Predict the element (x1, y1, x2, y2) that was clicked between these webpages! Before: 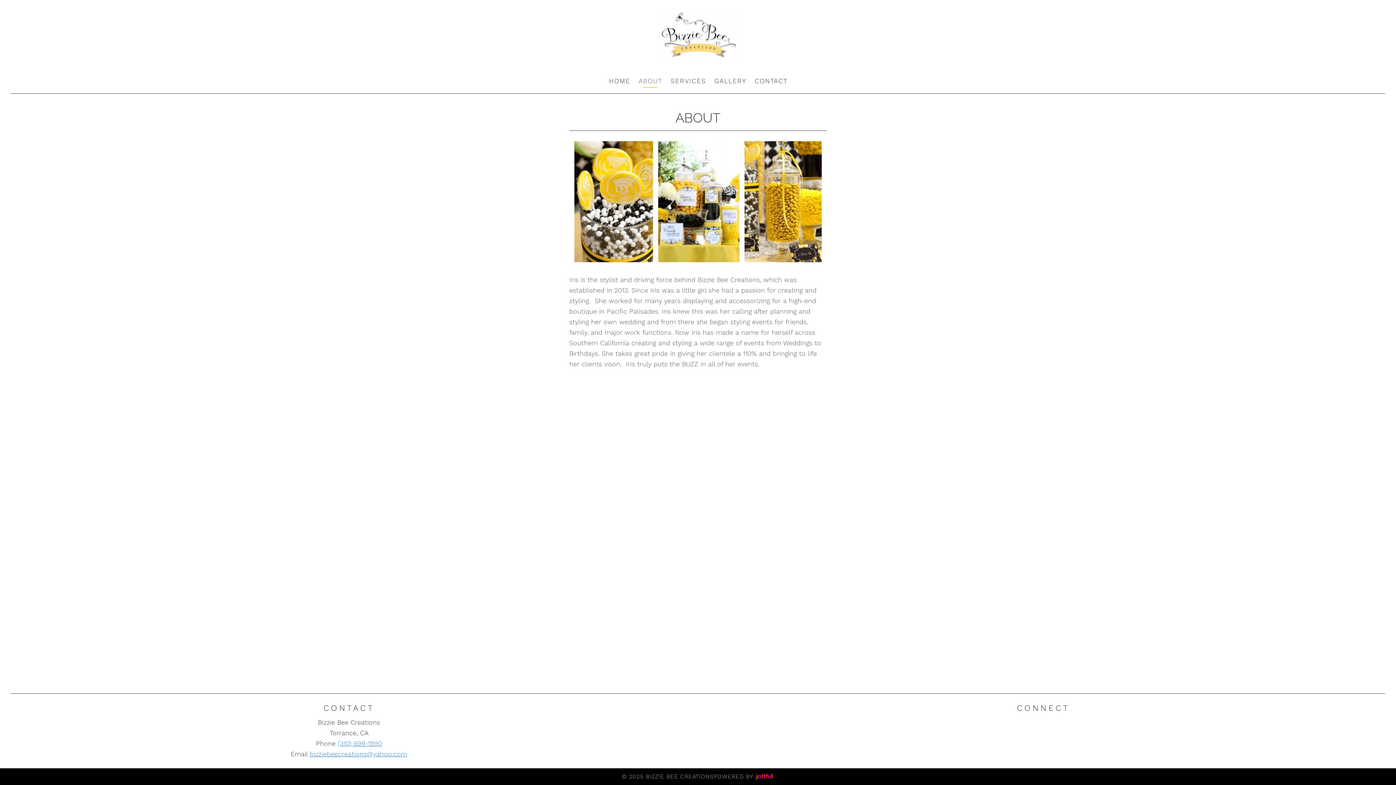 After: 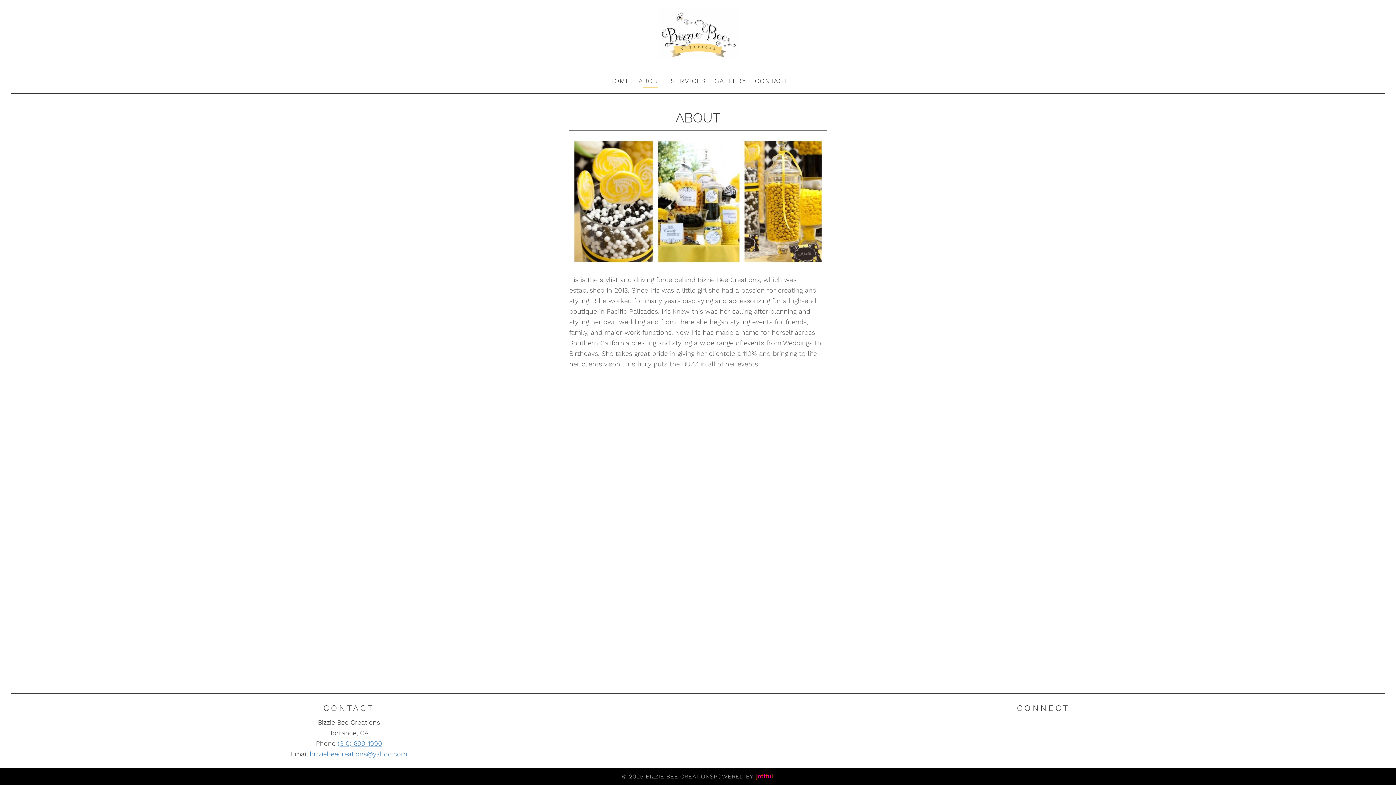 Action: label: ABOUT bbox: (634, 74, 666, 89)